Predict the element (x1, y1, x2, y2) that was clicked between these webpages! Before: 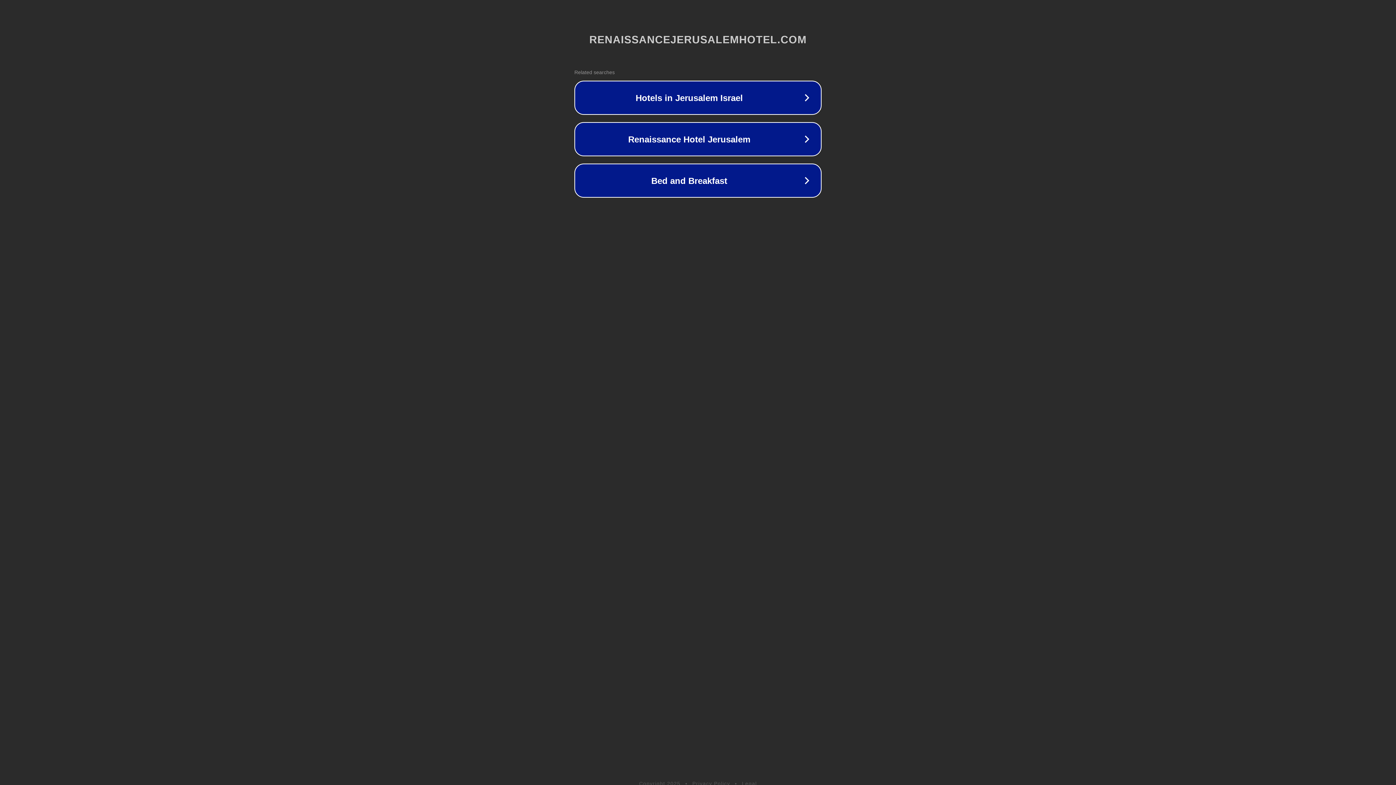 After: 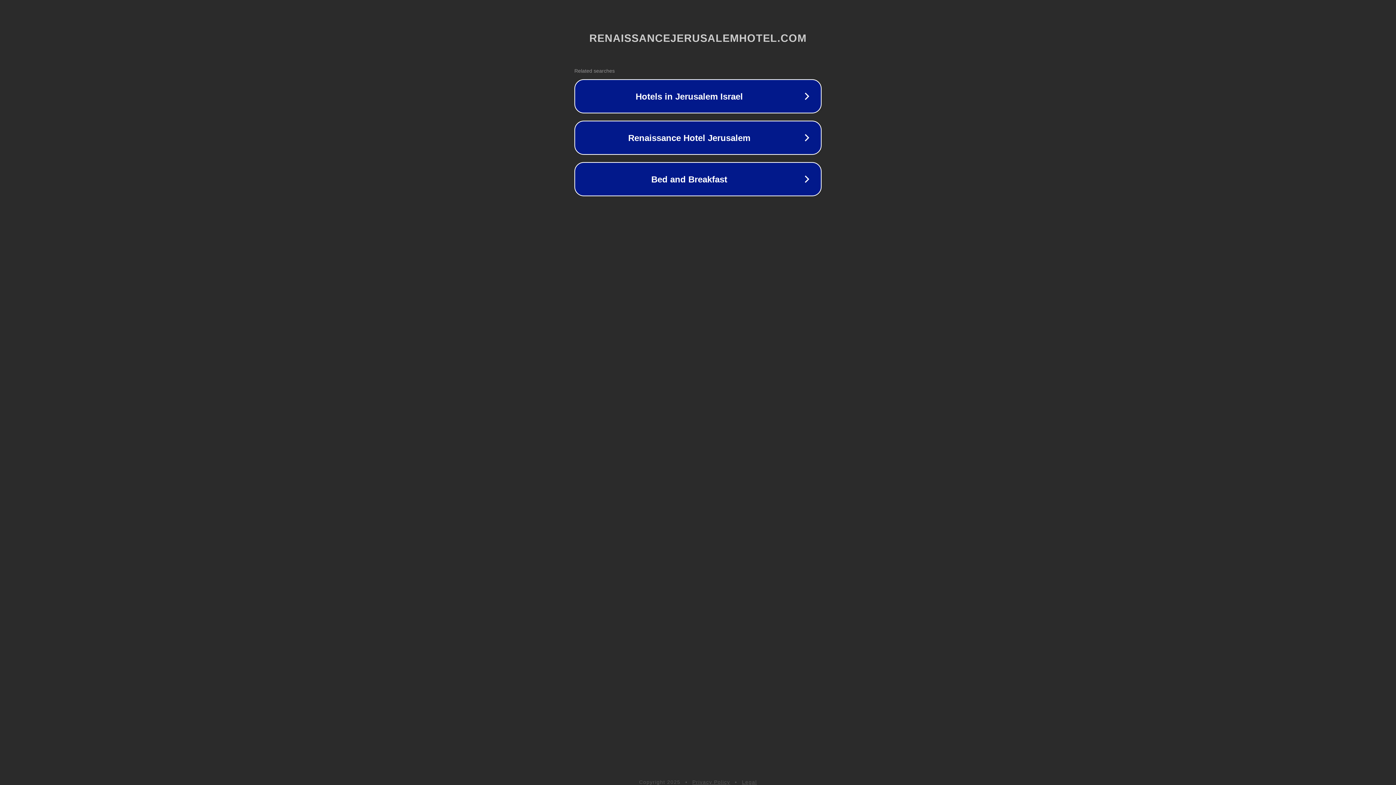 Action: bbox: (742, 781, 757, 786) label: Legal